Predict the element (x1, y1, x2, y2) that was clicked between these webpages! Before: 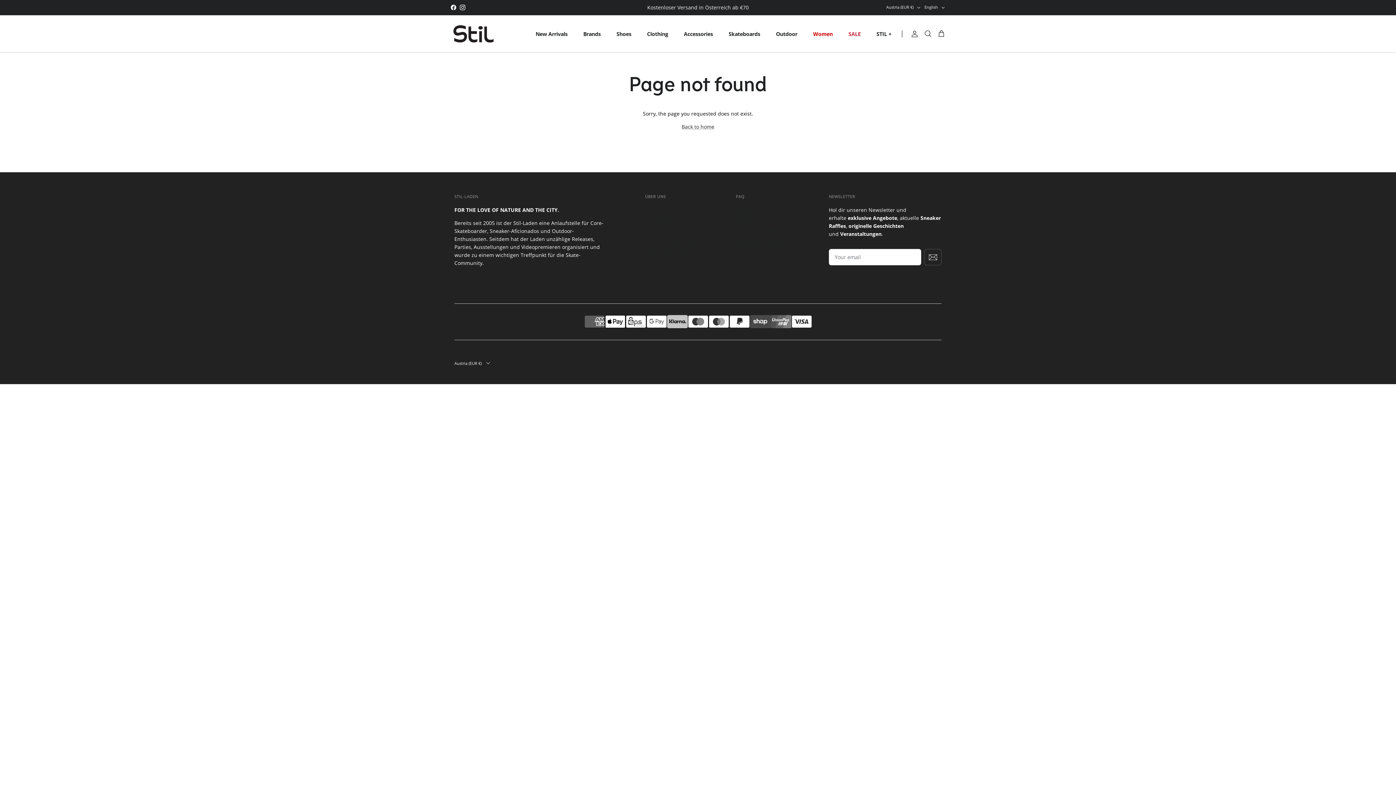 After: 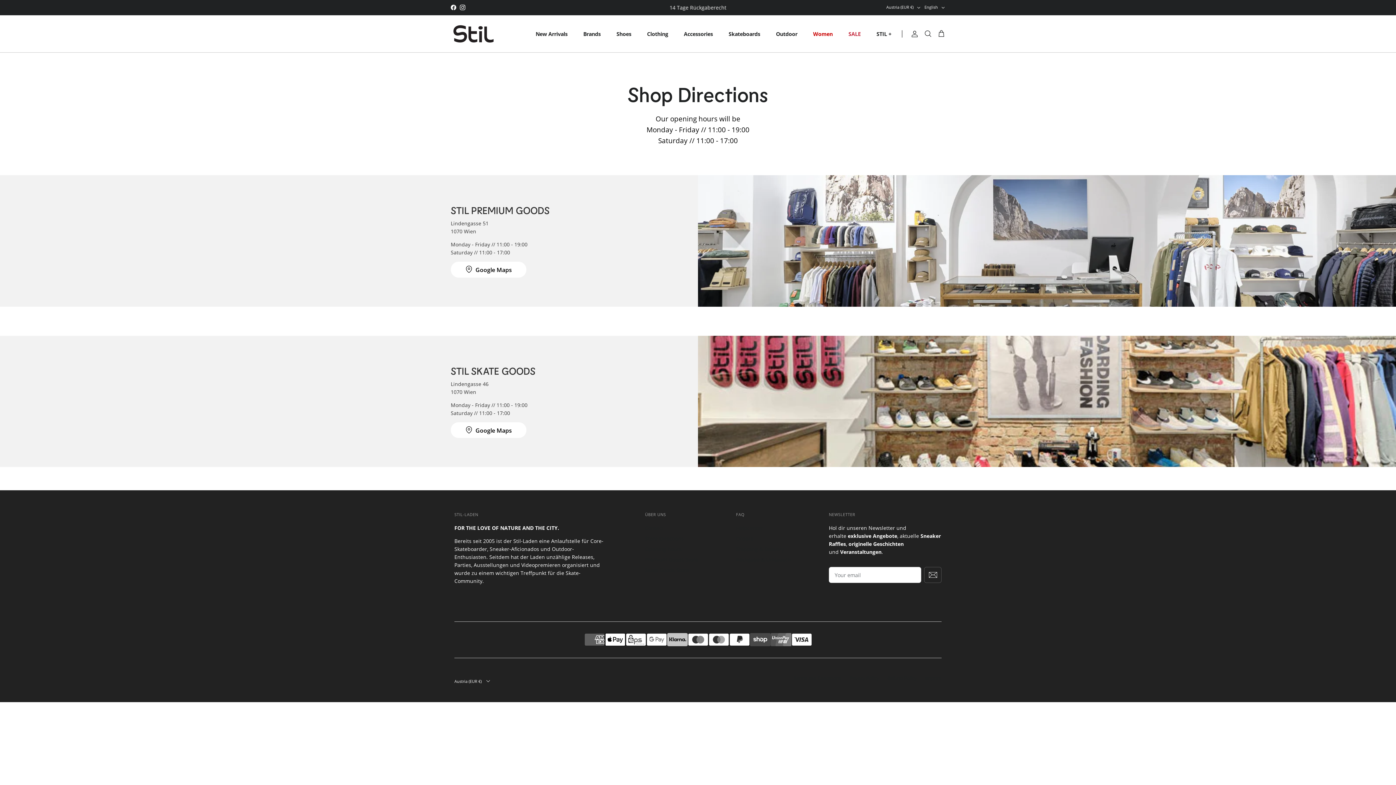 Action: bbox: (645, 227, 681, 234) label: Opening hours